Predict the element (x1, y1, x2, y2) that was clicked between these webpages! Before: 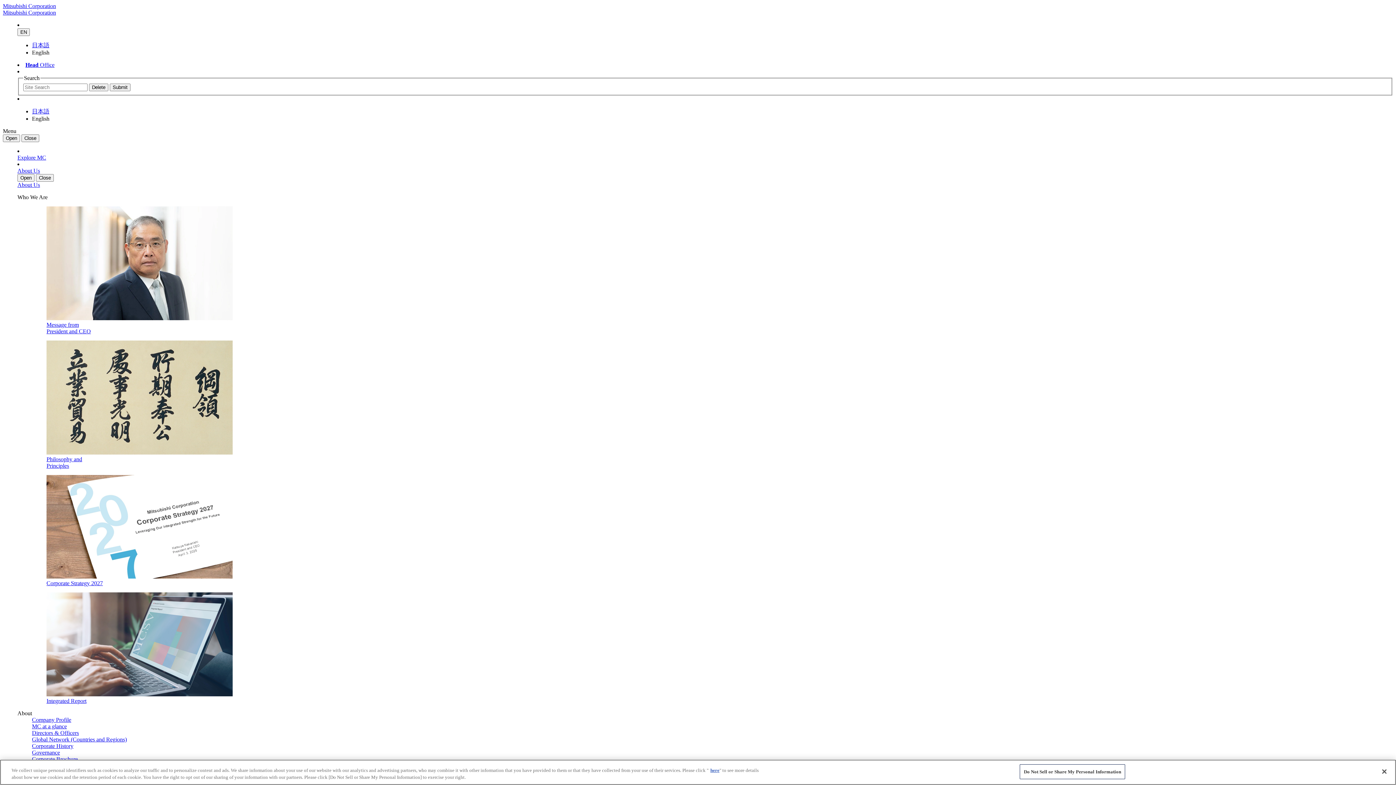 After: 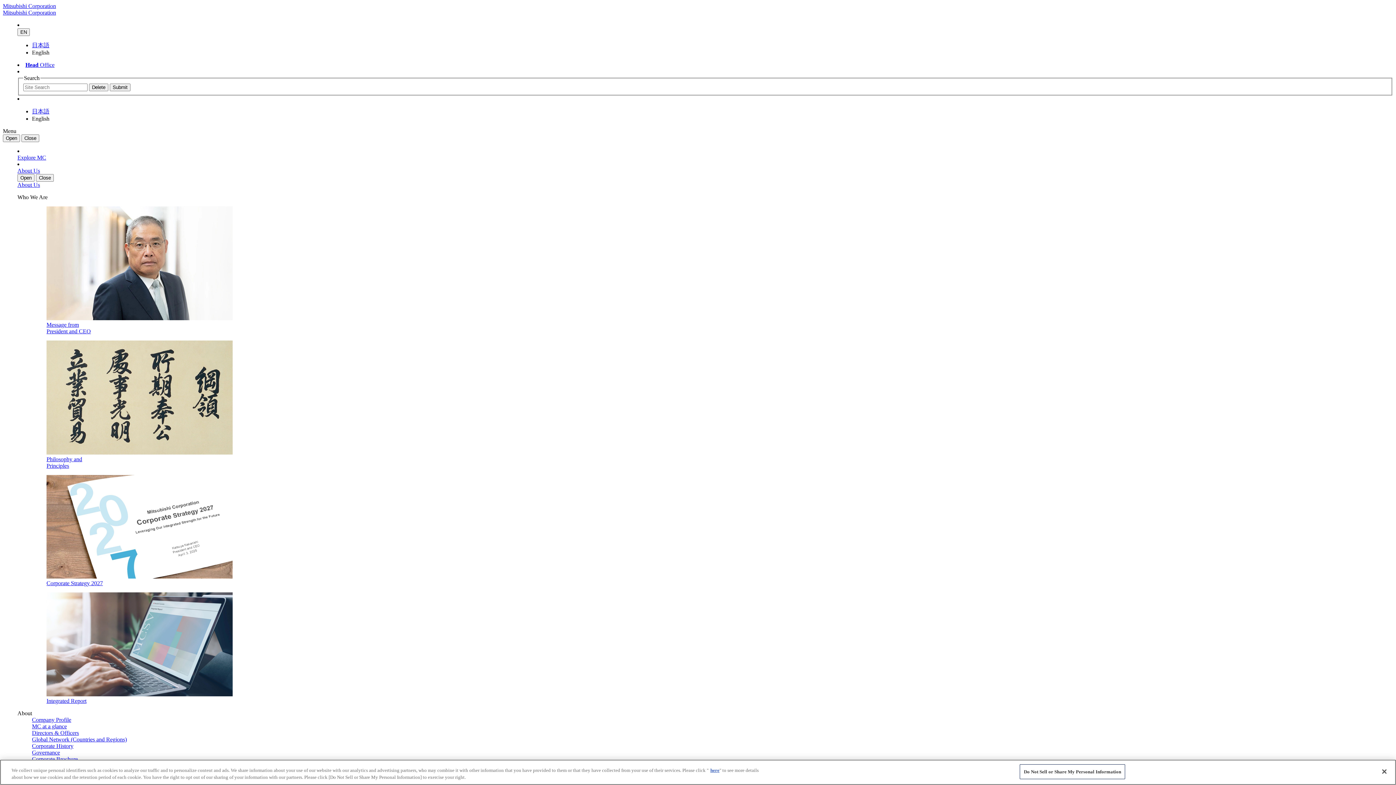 Action: label: Head Office bbox: (25, 61, 54, 68)